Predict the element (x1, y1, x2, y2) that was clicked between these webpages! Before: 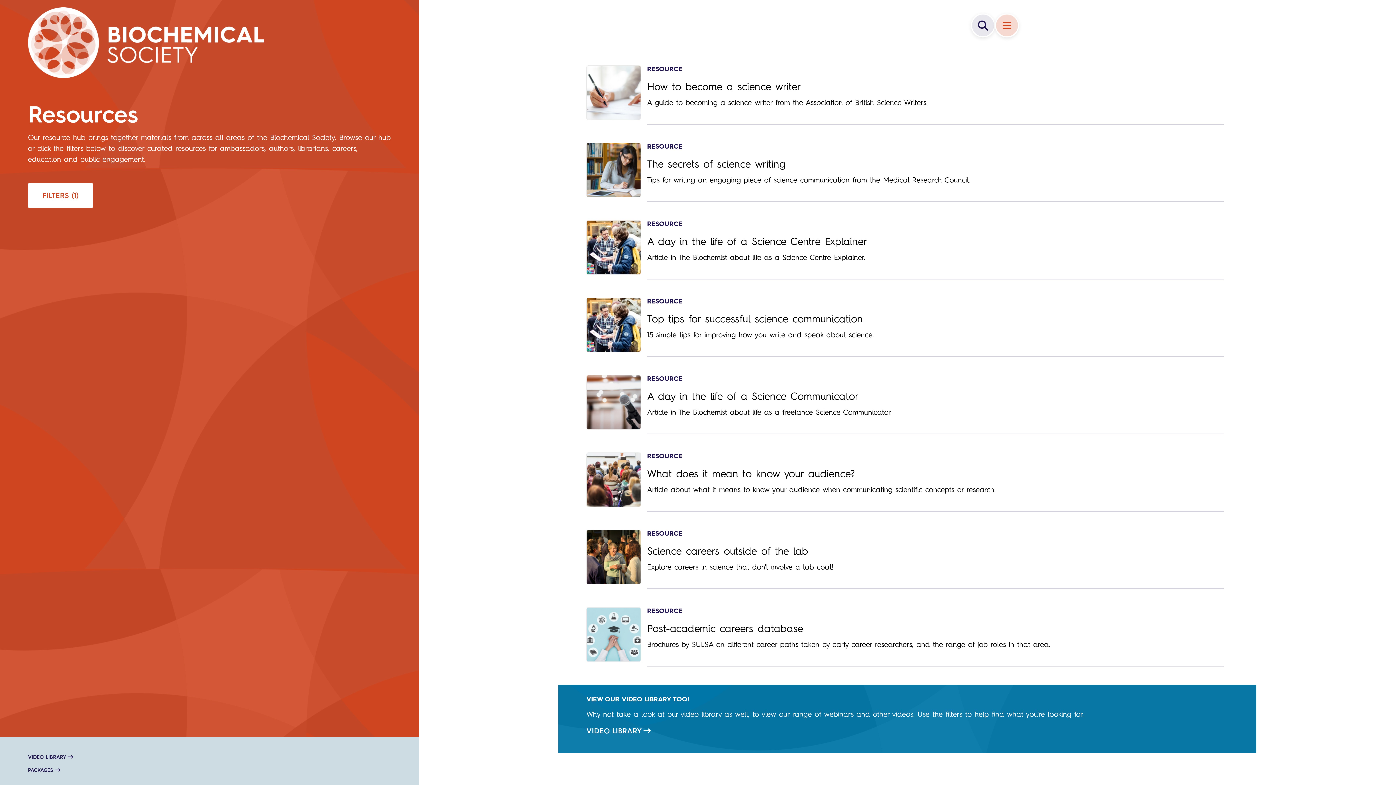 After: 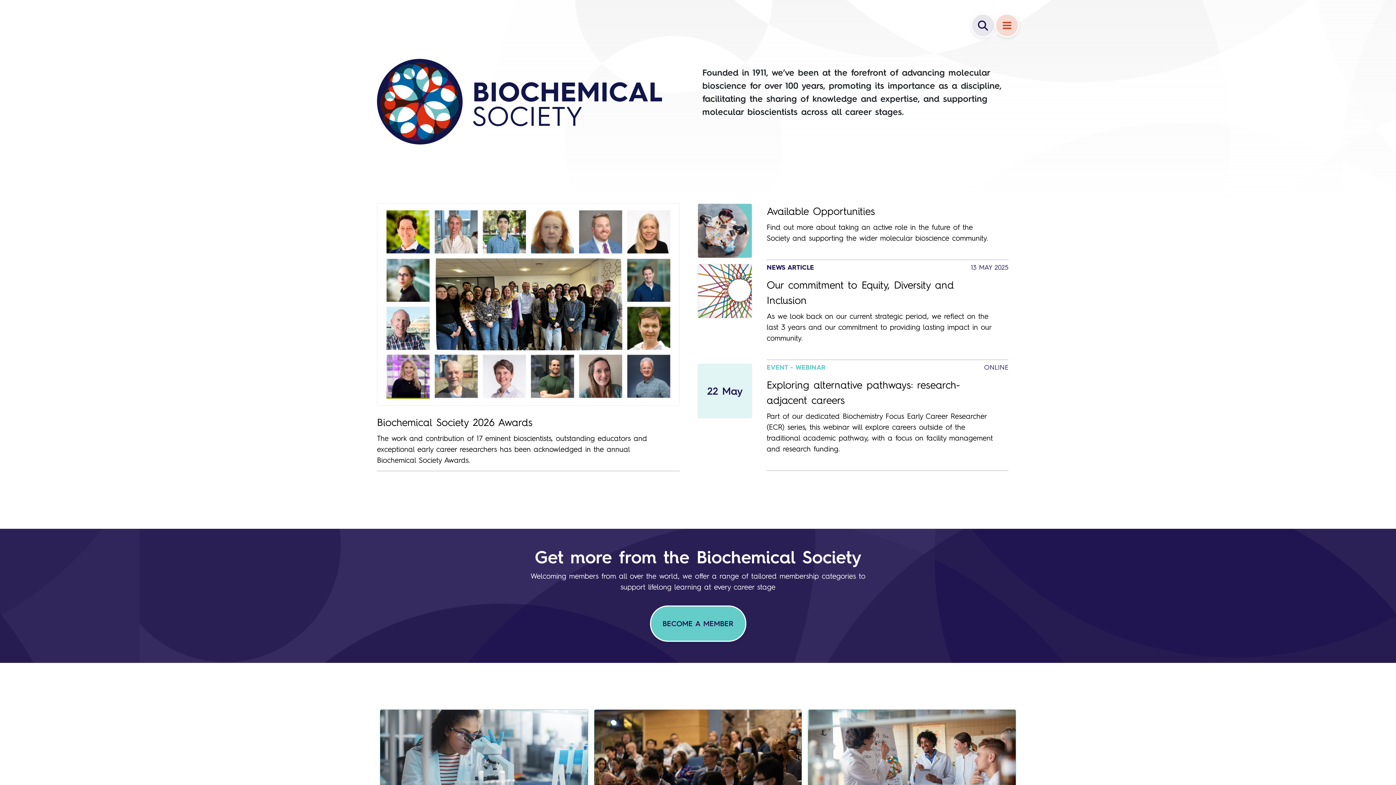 Action: bbox: (28, 34, 263, 42)